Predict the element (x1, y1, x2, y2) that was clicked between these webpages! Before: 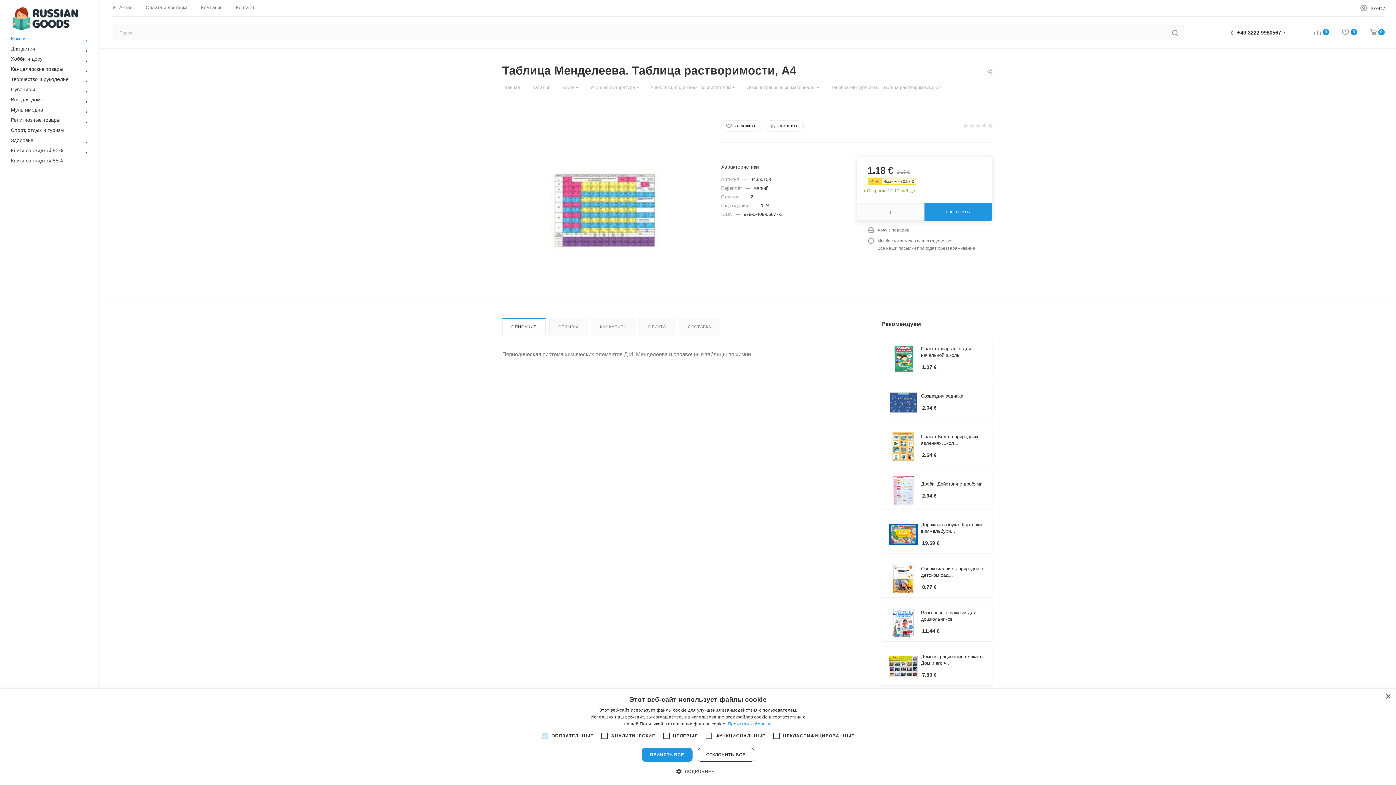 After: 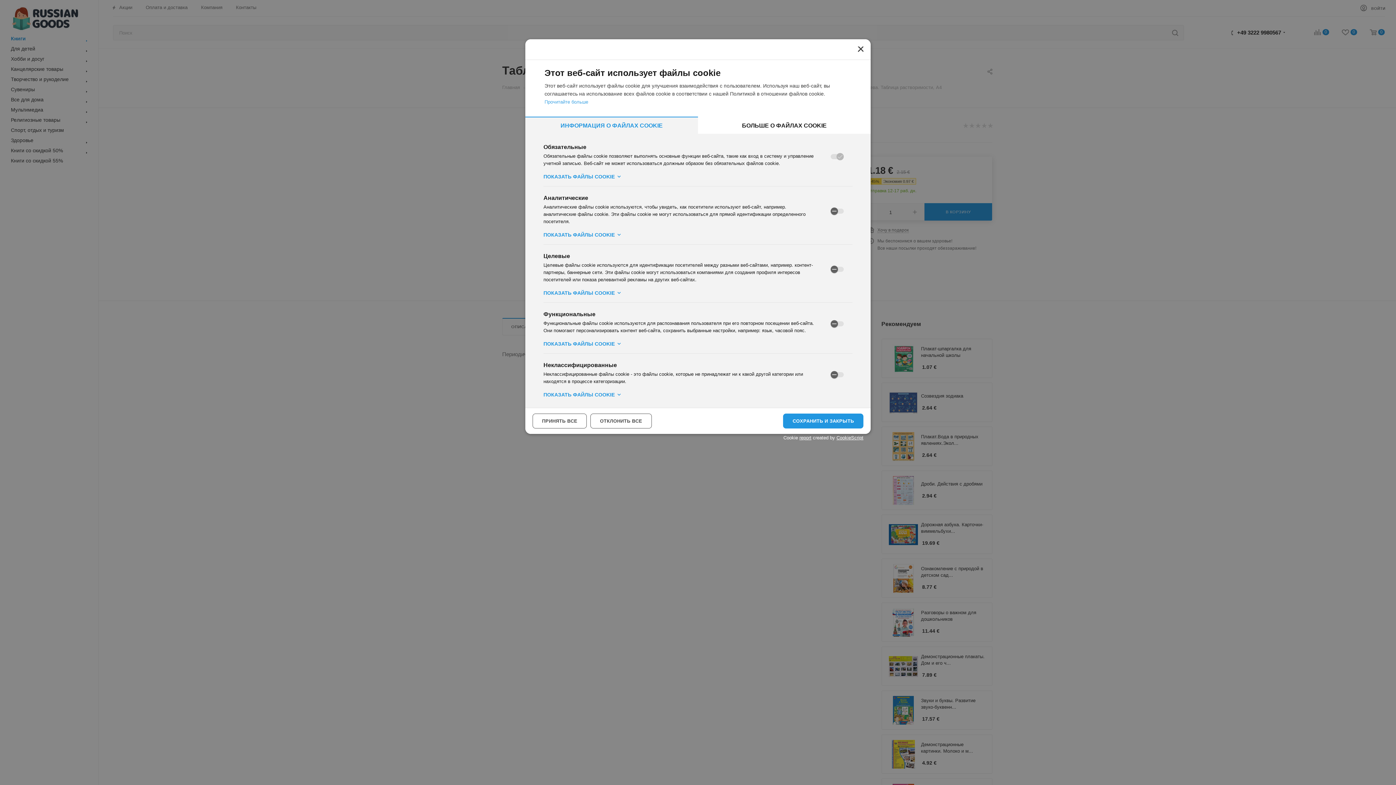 Action: label:  ПОДРОБНЕЕ bbox: (681, 767, 714, 776)